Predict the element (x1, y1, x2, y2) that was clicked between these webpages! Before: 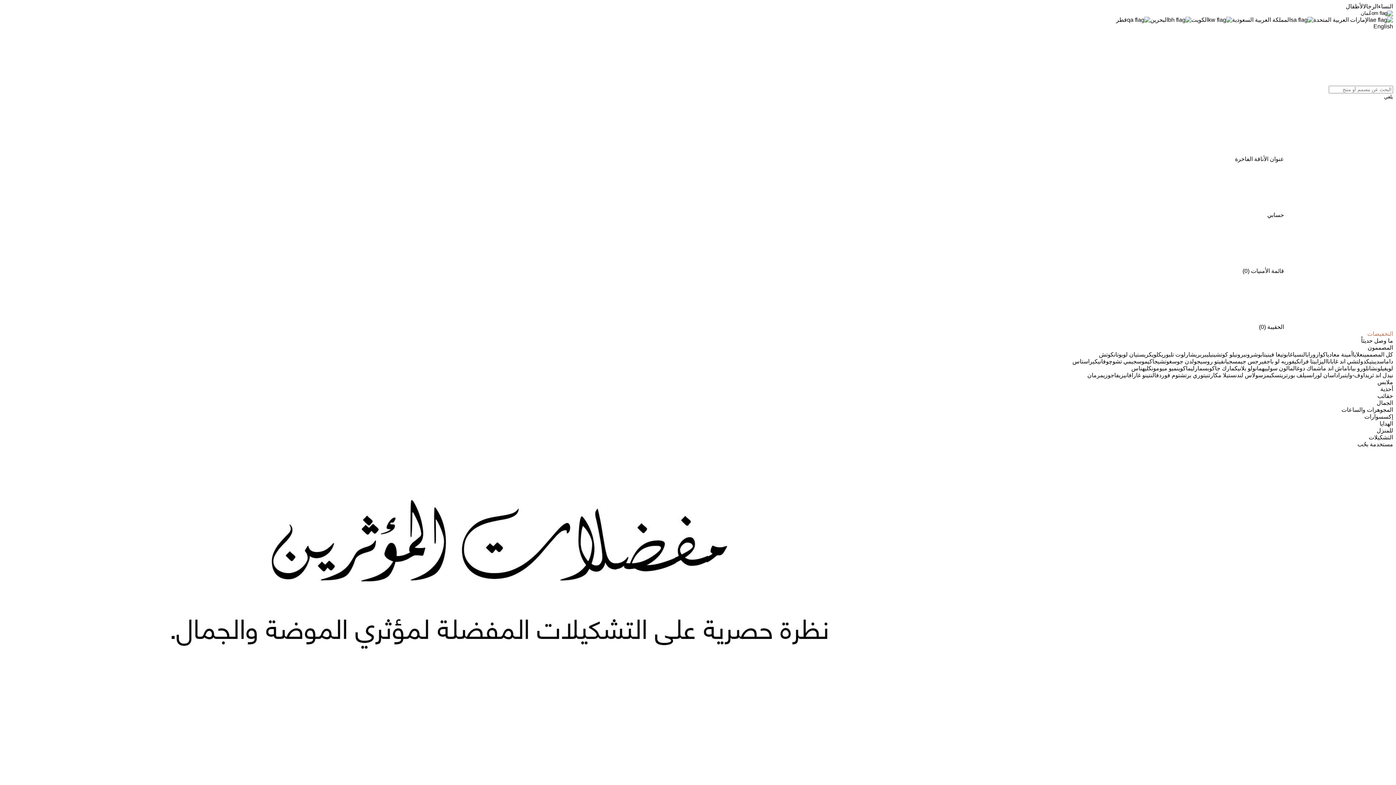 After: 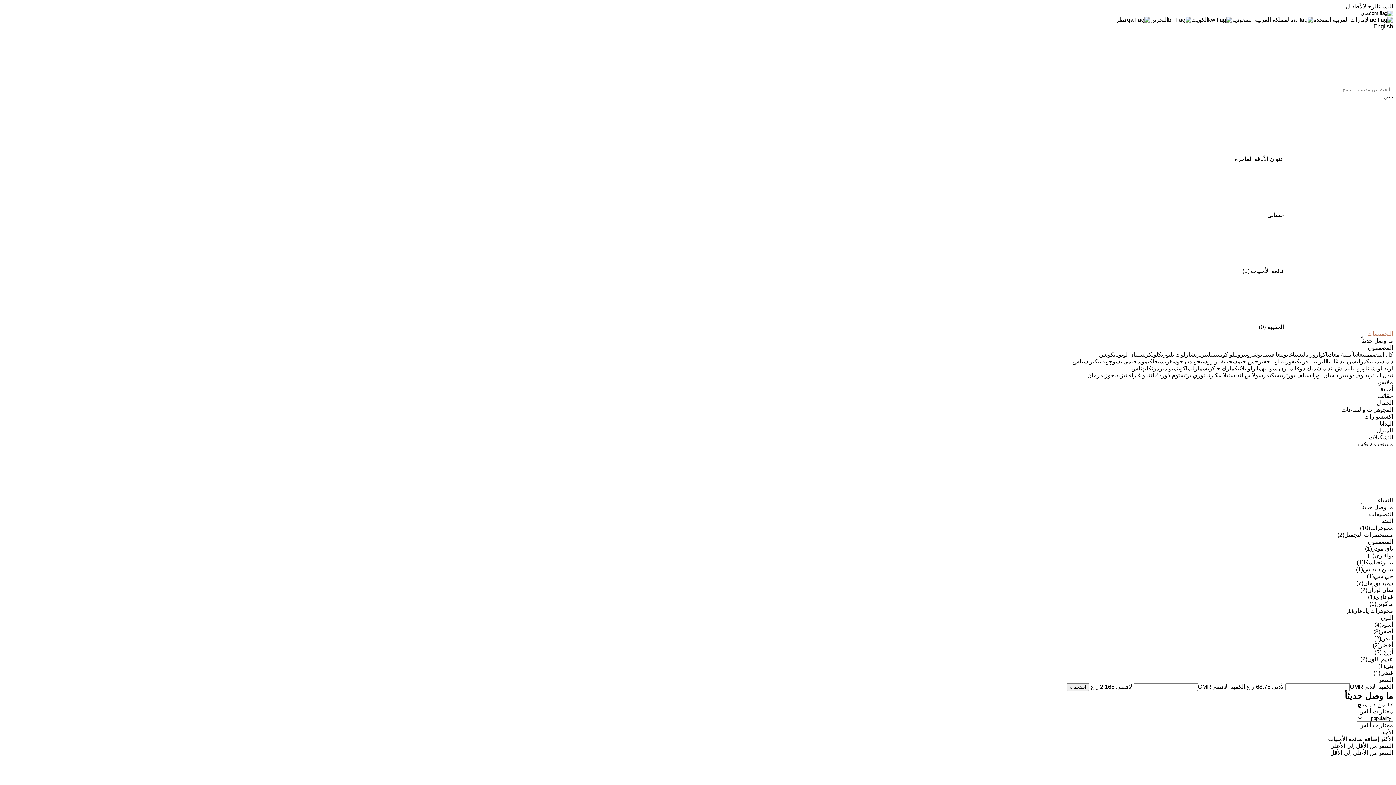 Action: bbox: (1361, 337, 1393, 344) label: ما وصل حديثاً